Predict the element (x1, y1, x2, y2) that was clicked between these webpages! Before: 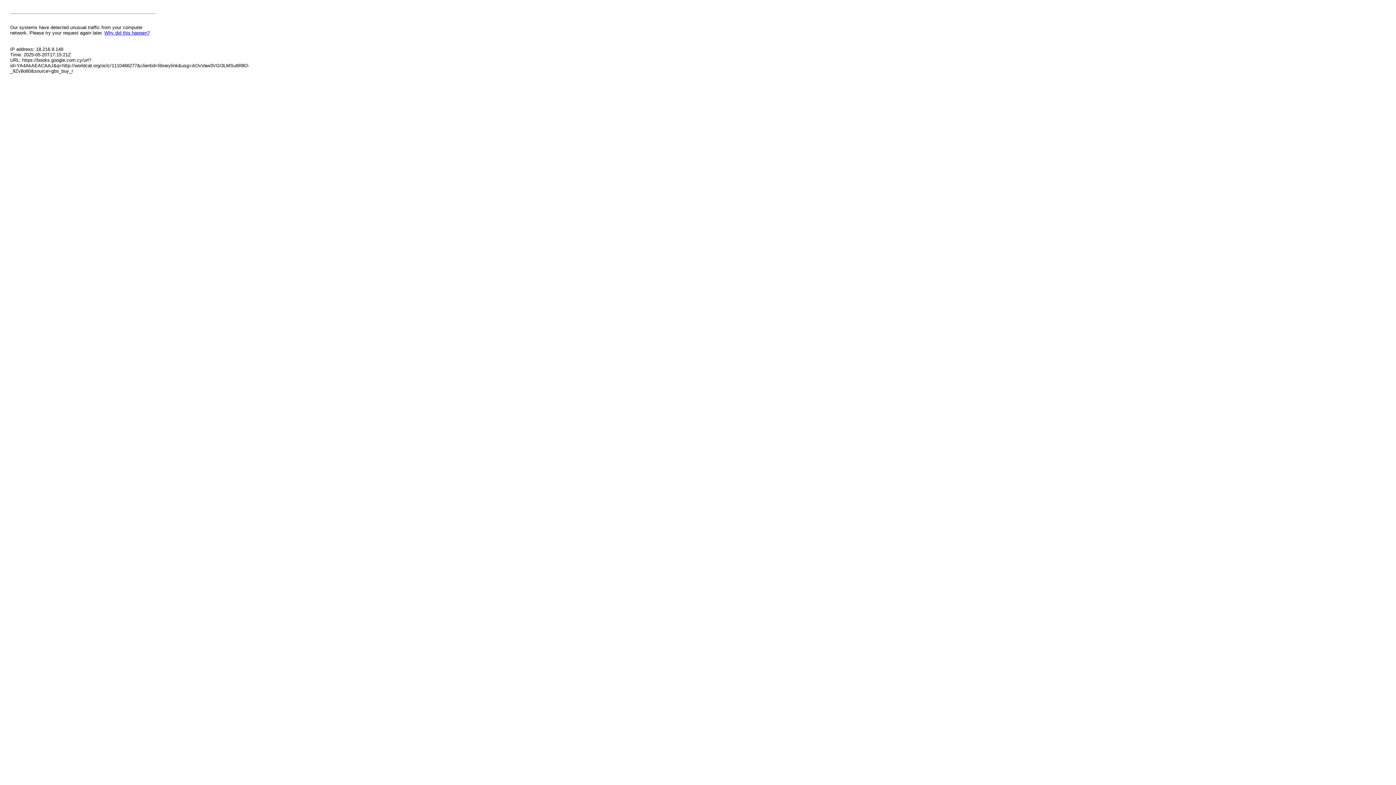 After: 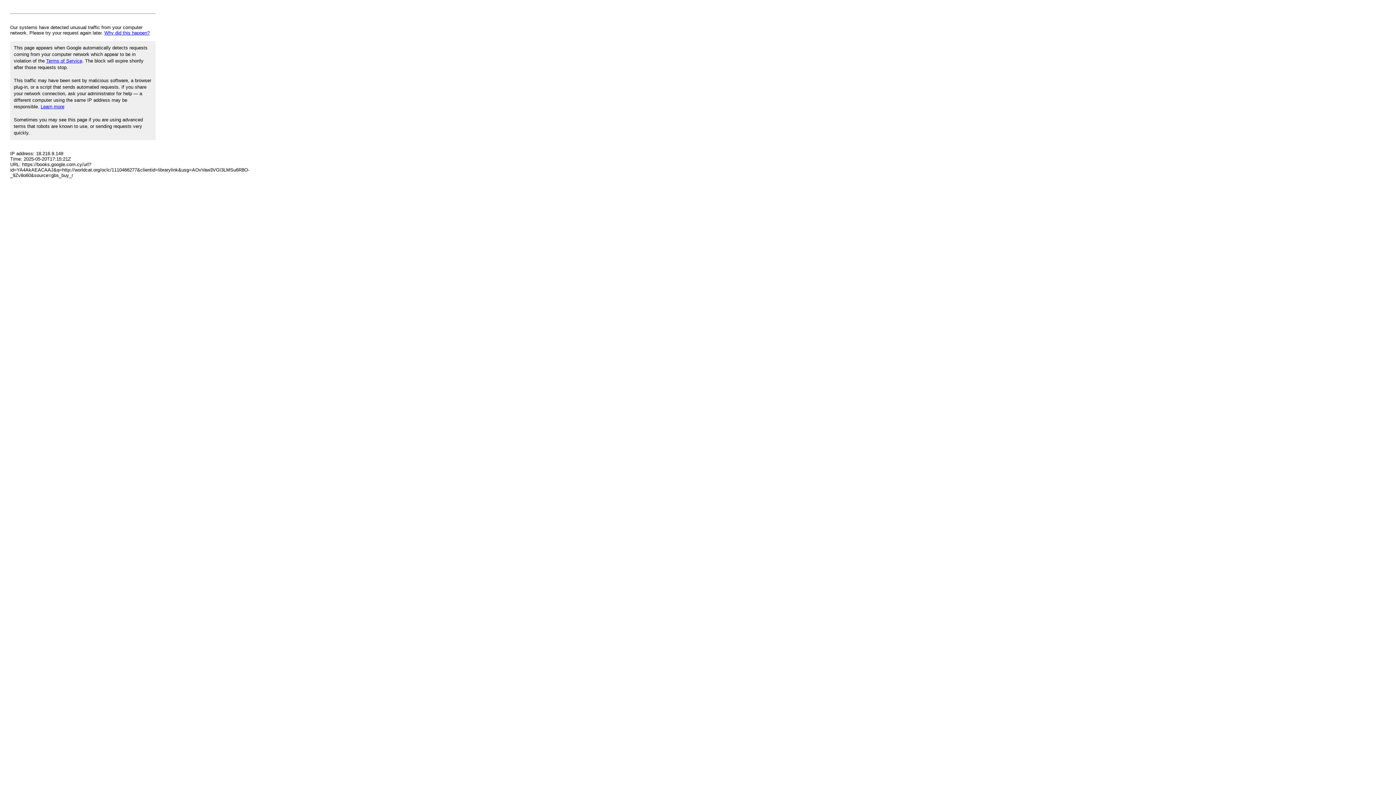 Action: label: Why did this happen? bbox: (104, 30, 149, 35)